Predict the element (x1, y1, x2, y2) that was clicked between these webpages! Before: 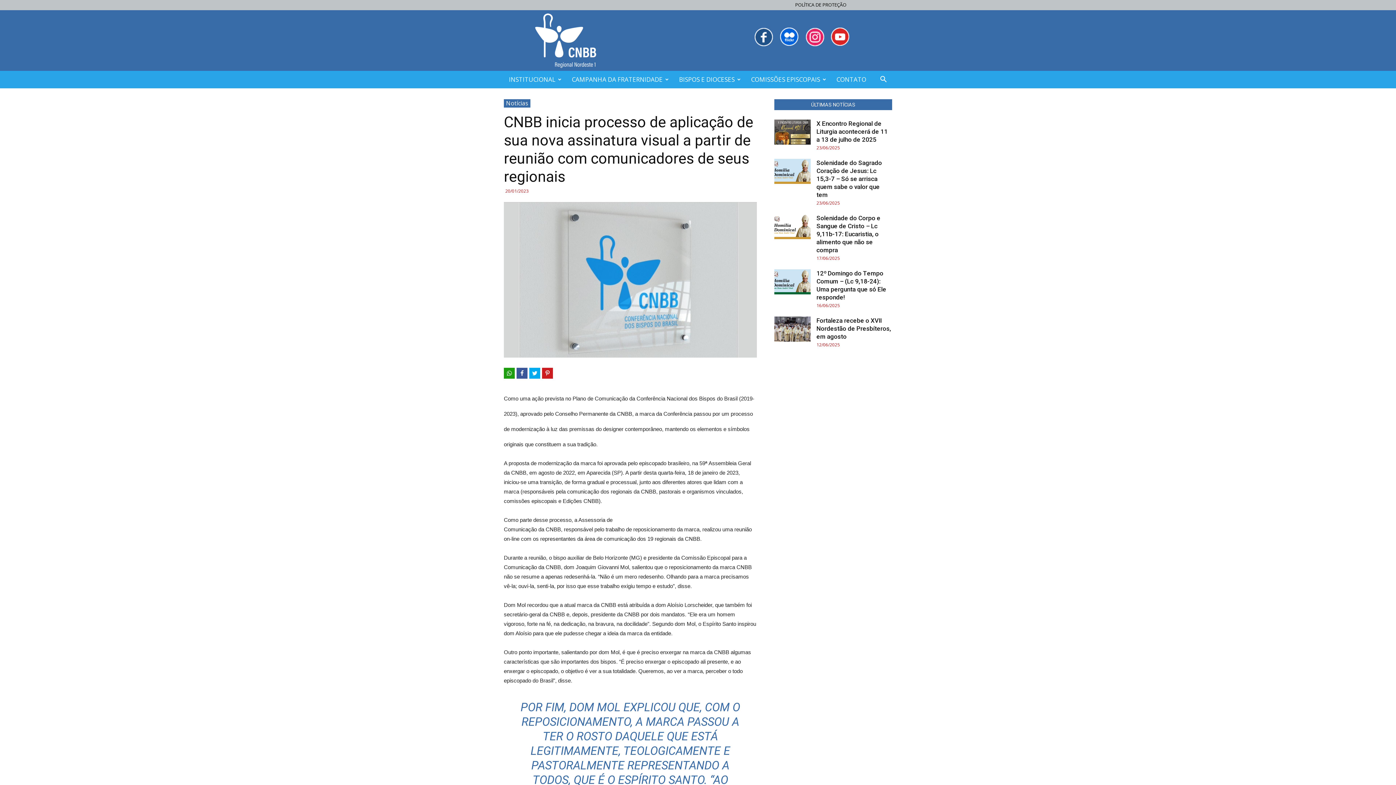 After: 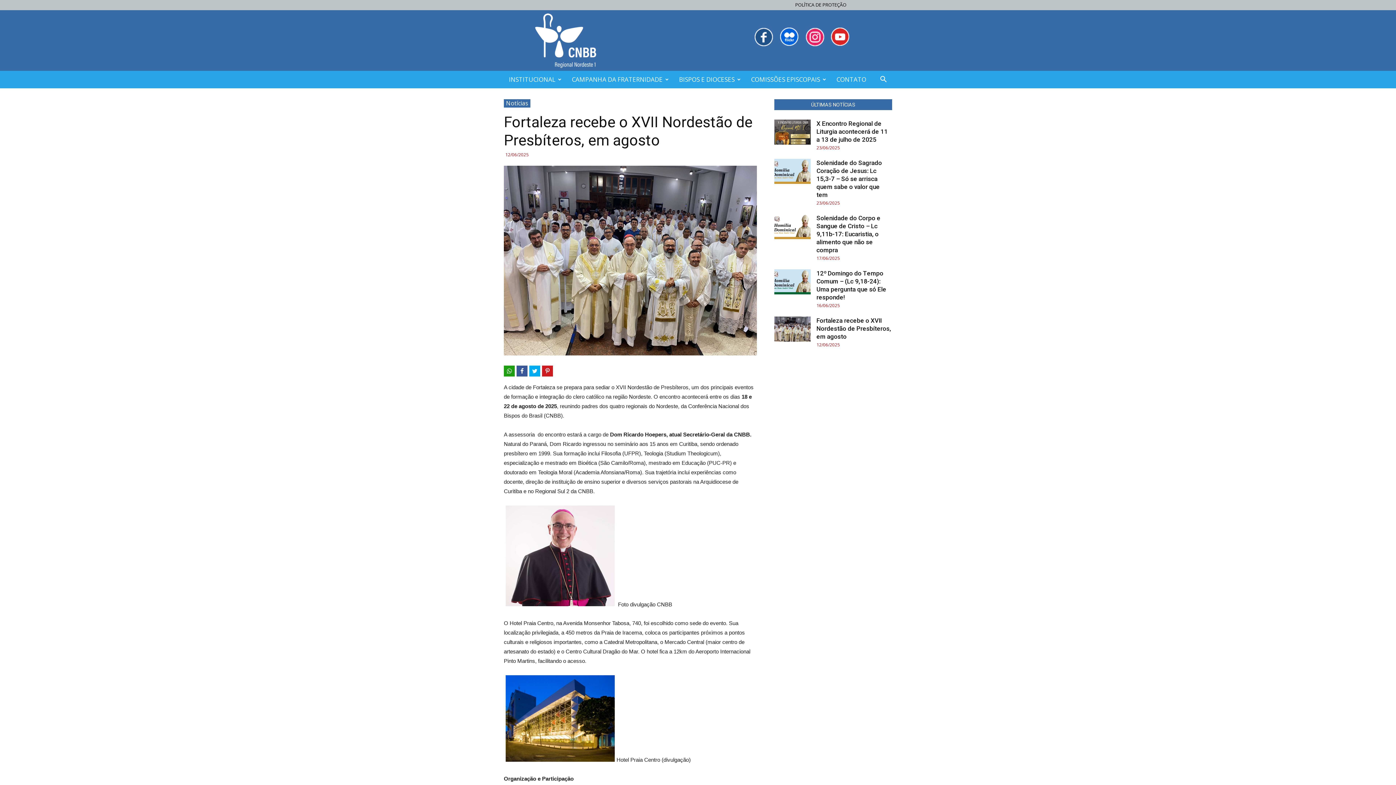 Action: bbox: (816, 317, 891, 340) label: Fortaleza recebe o XVII Nordestão de Presbíteros, em agosto